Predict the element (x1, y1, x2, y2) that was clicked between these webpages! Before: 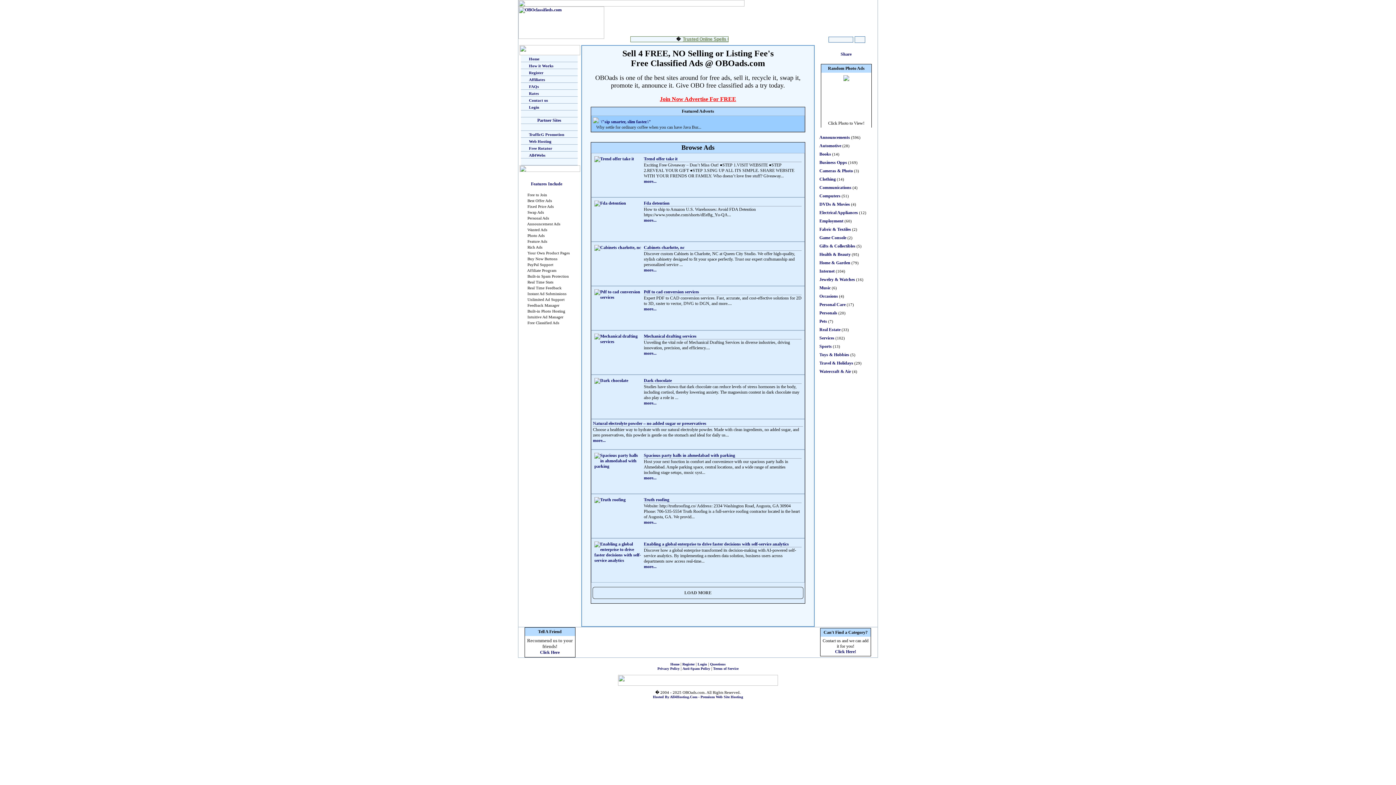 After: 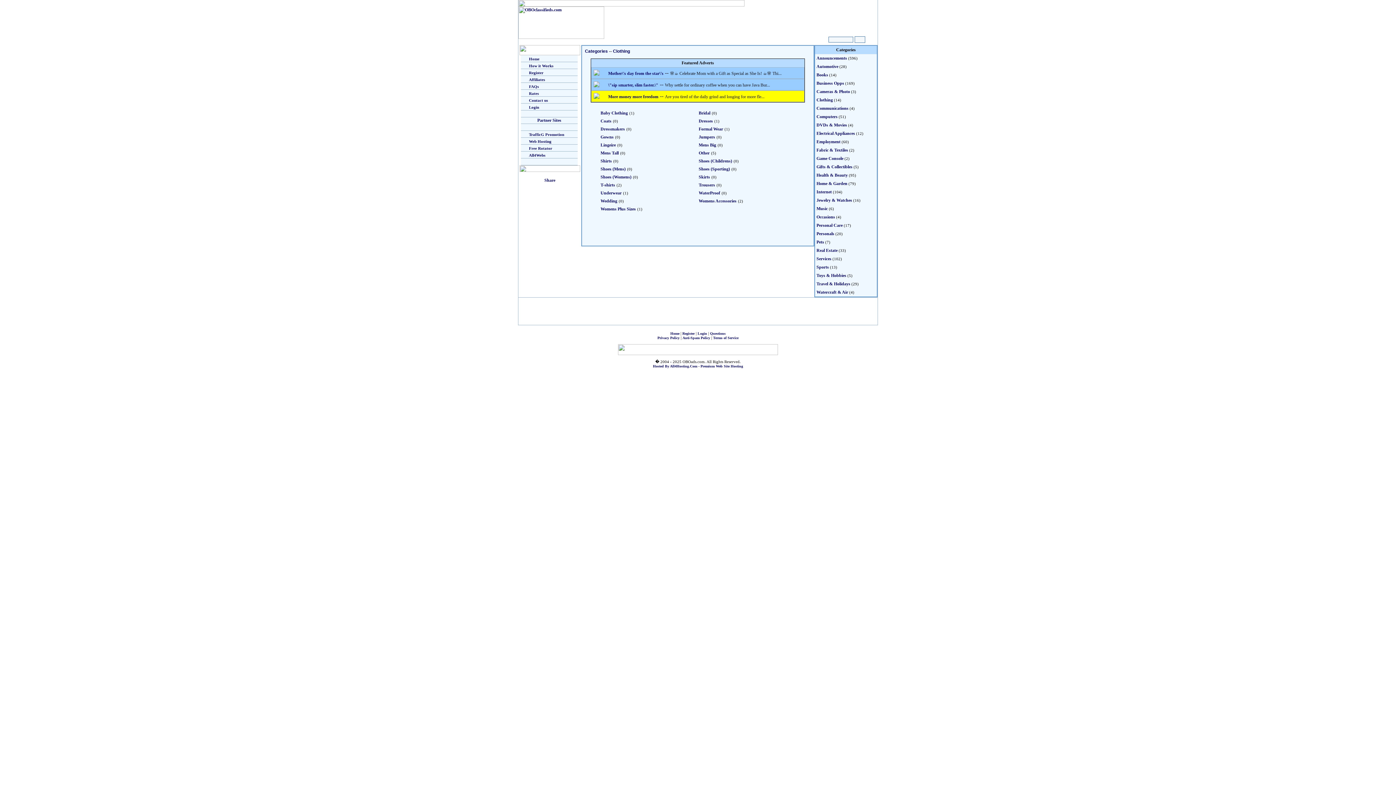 Action: label: Clothing bbox: (819, 176, 836, 181)